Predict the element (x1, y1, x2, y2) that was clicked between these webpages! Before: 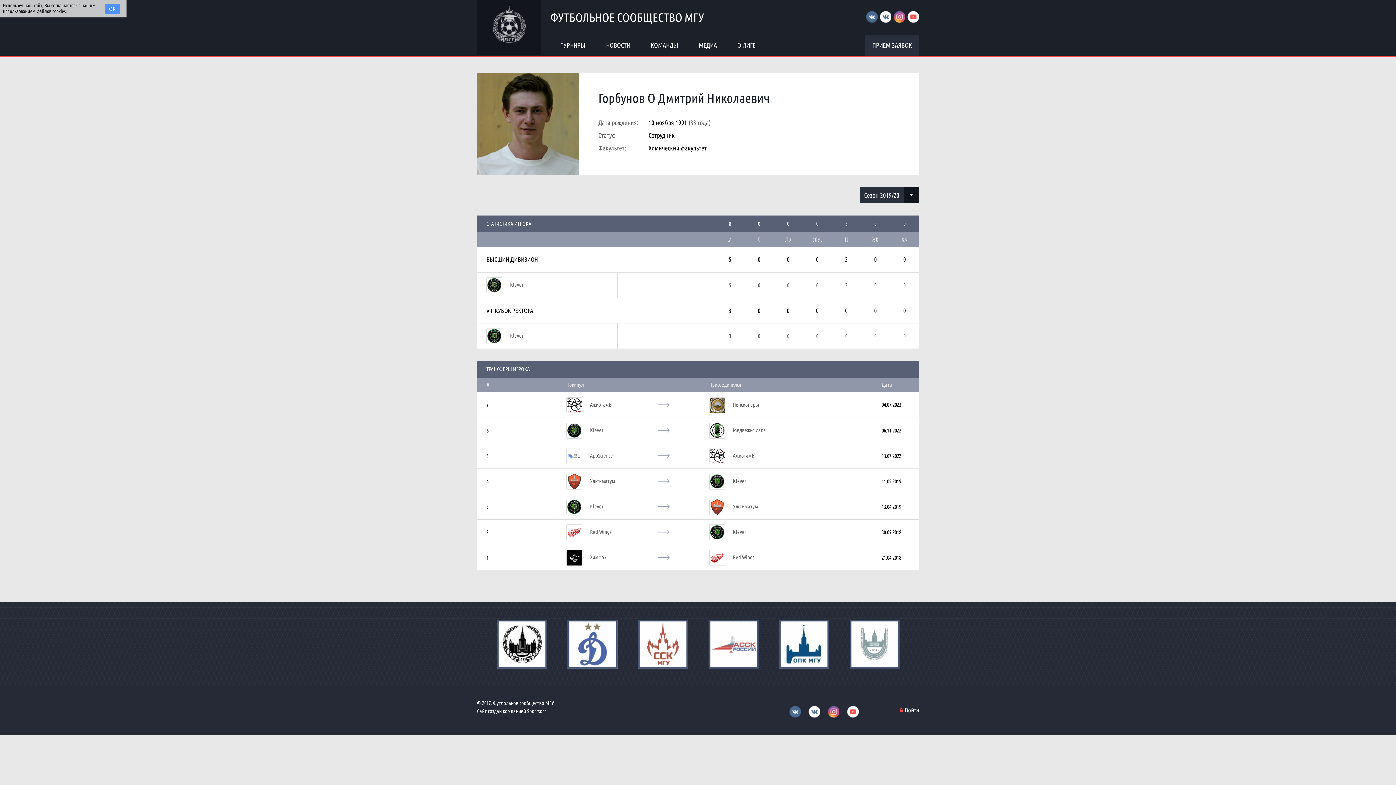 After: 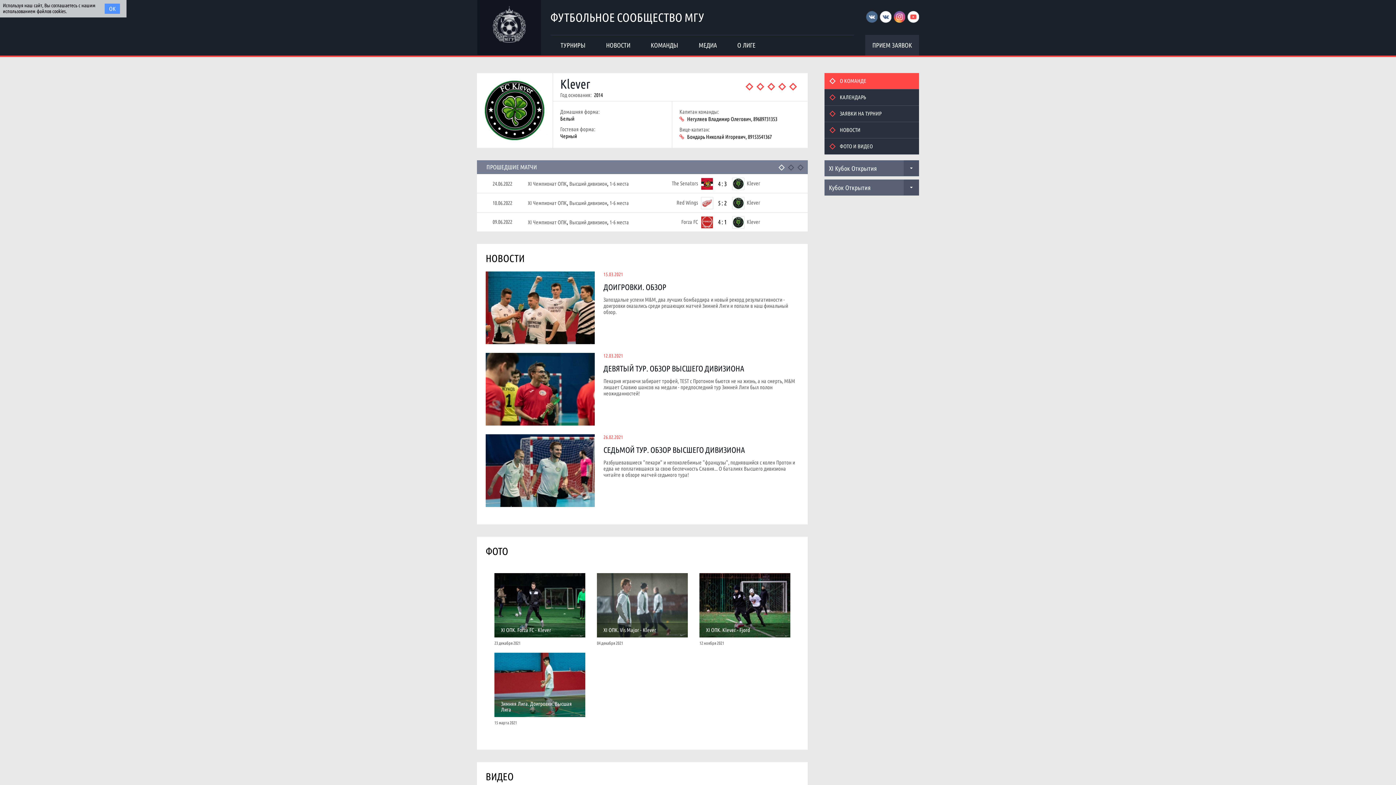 Action: label: Klever bbox: (590, 427, 603, 433)